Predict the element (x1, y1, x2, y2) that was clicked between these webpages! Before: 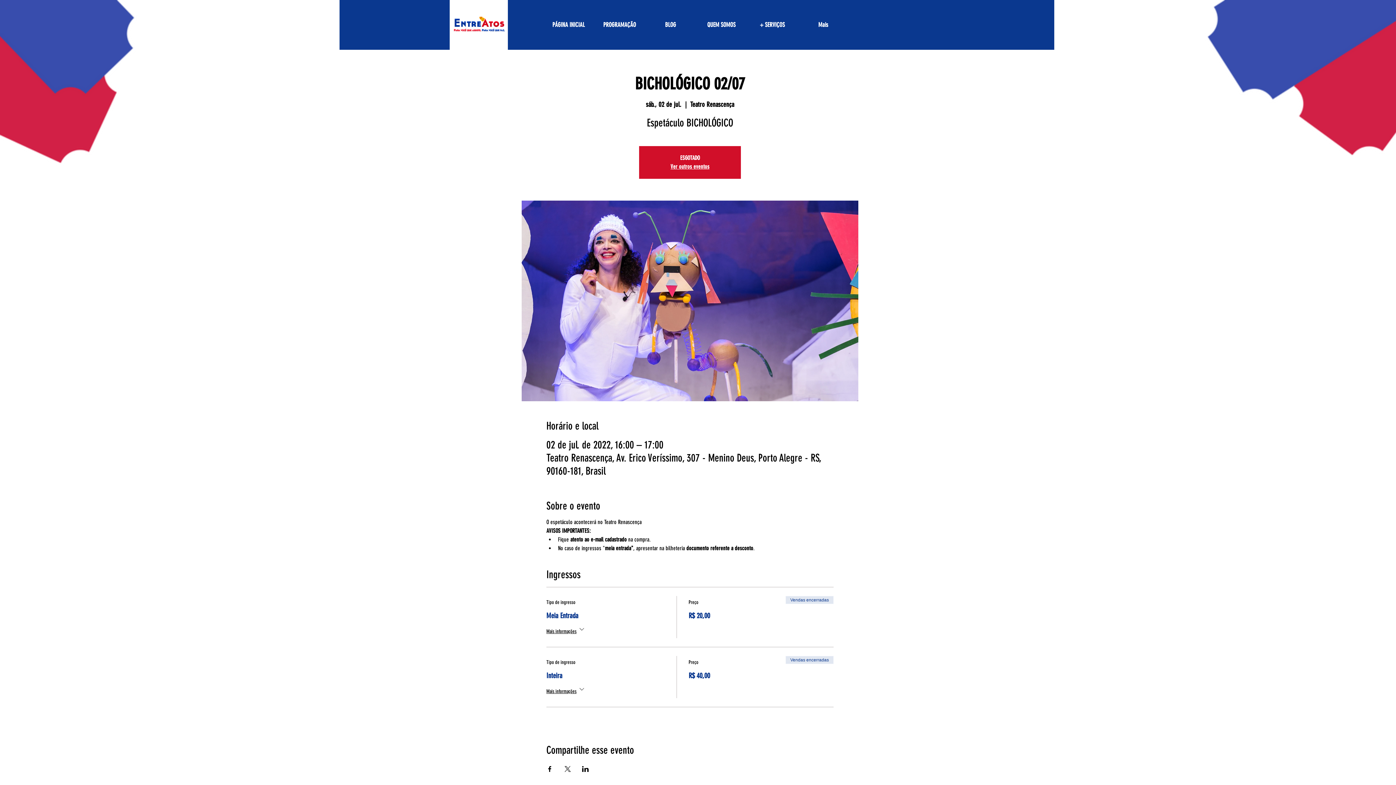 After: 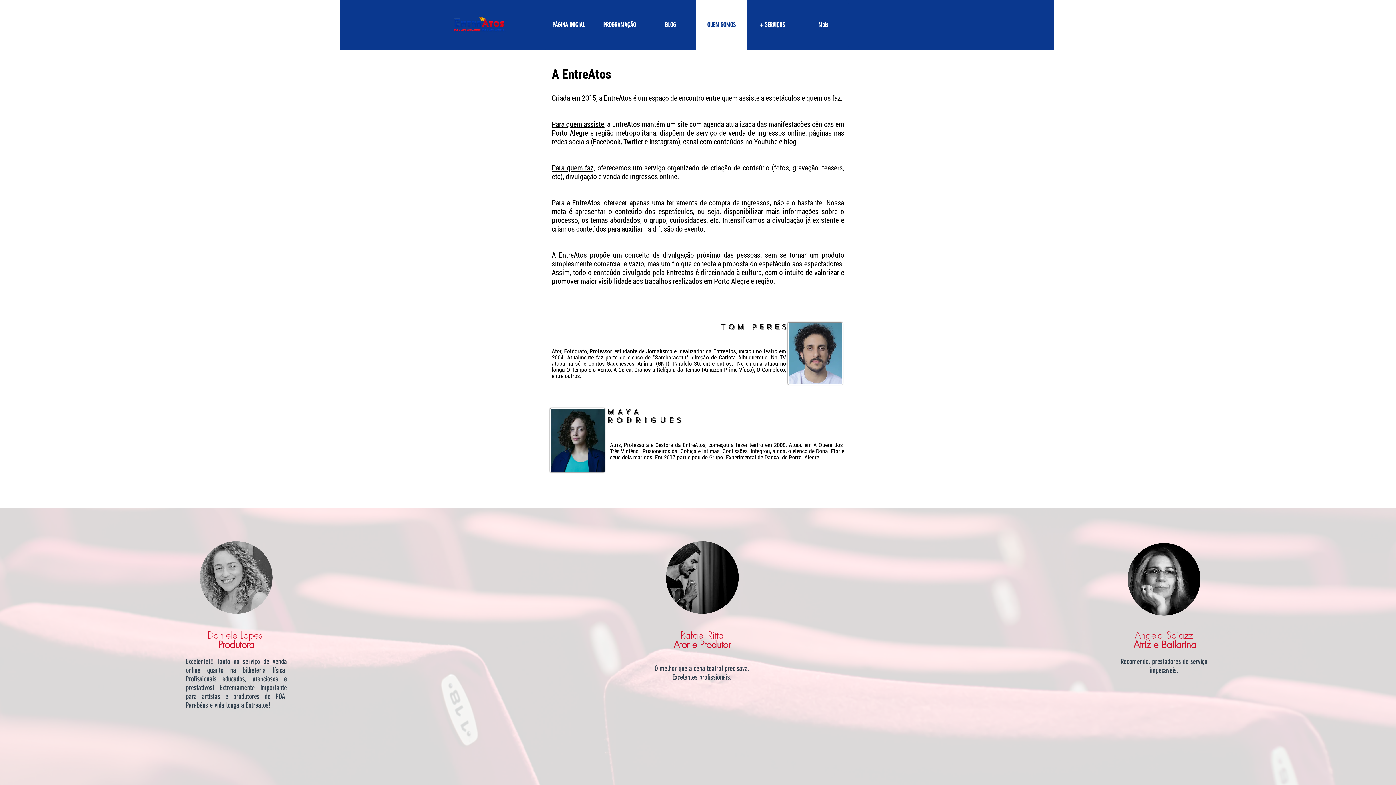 Action: bbox: (696, 0, 746, 49) label: QUEM SOMOS